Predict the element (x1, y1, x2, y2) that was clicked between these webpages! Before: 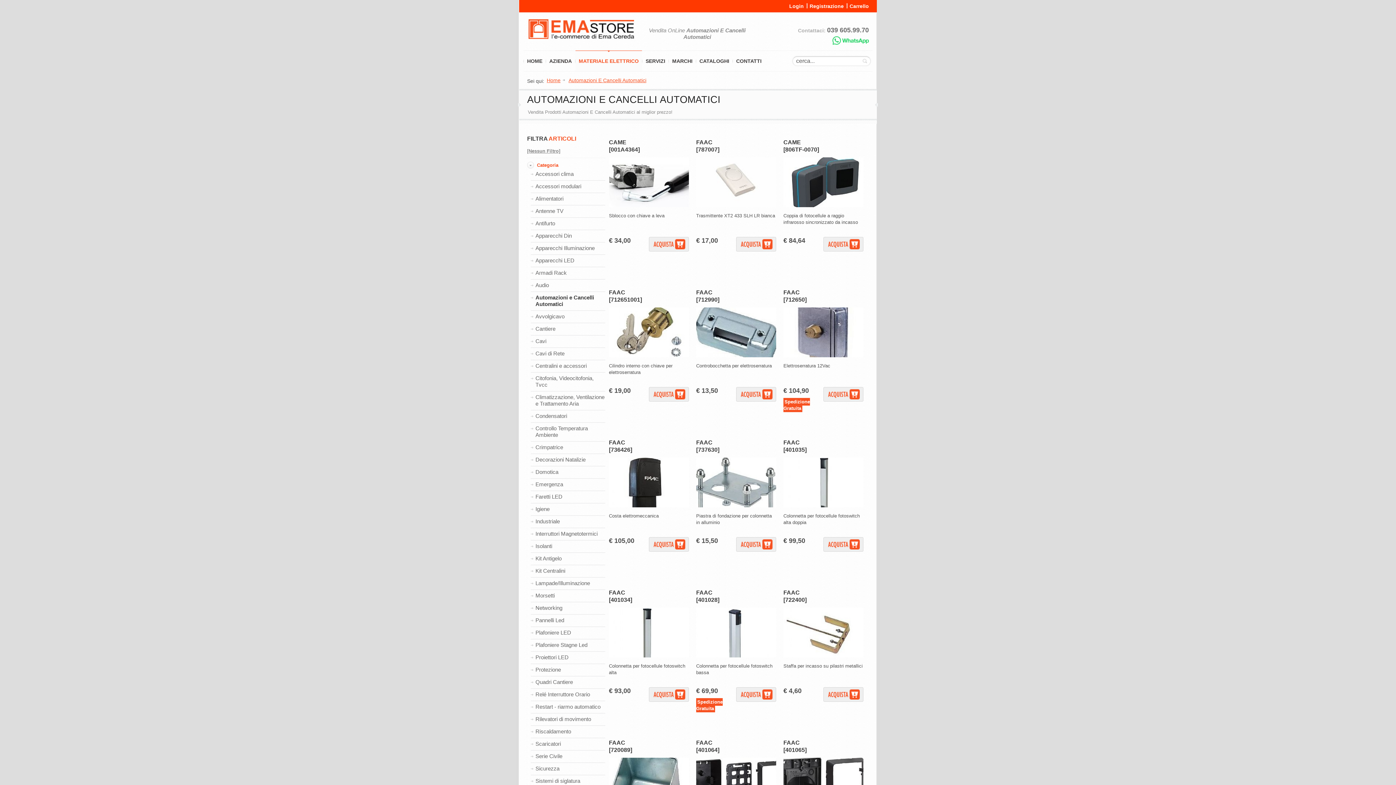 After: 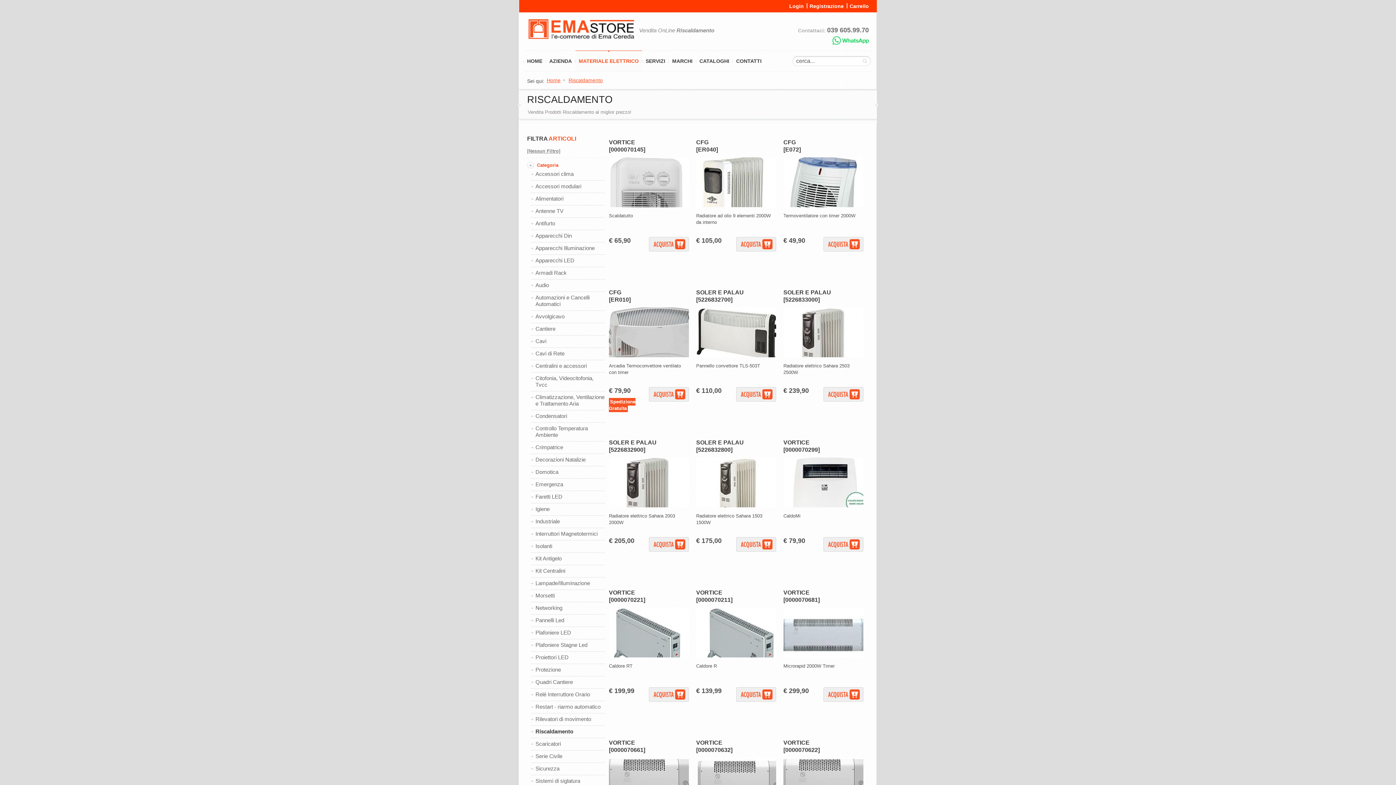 Action: label: Riscaldamento bbox: (535, 728, 571, 734)